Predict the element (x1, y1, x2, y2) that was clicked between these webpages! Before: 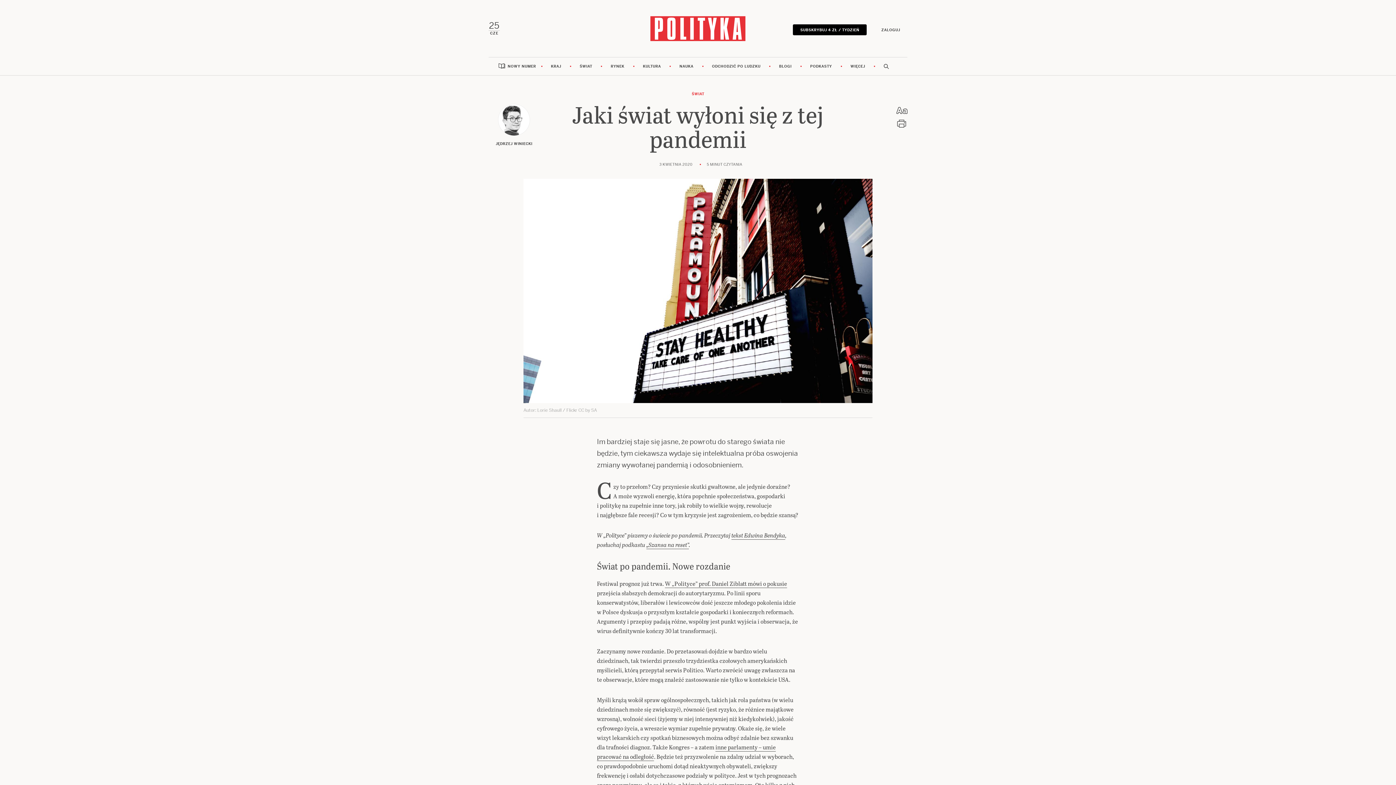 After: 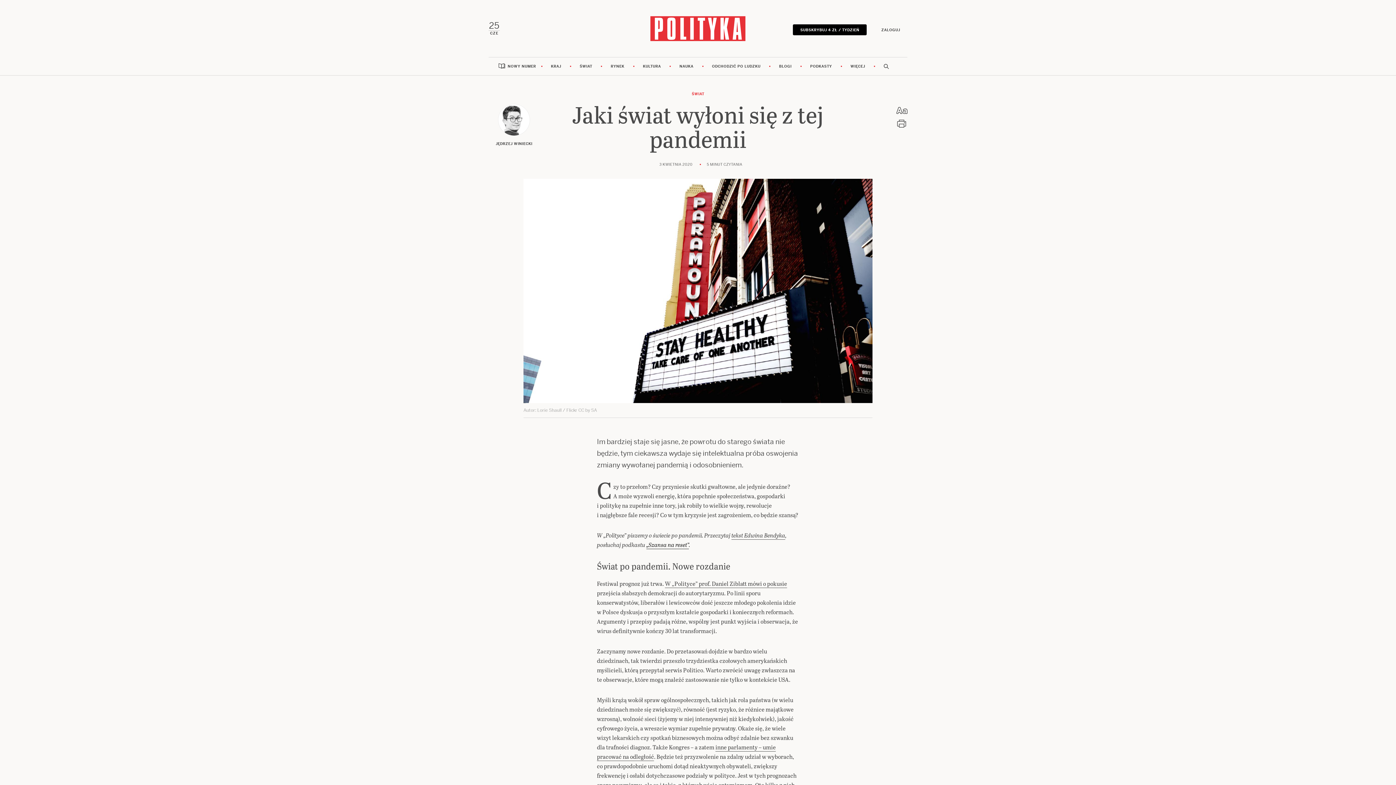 Action: label: „Szansa na reset” bbox: (646, 591, 689, 600)